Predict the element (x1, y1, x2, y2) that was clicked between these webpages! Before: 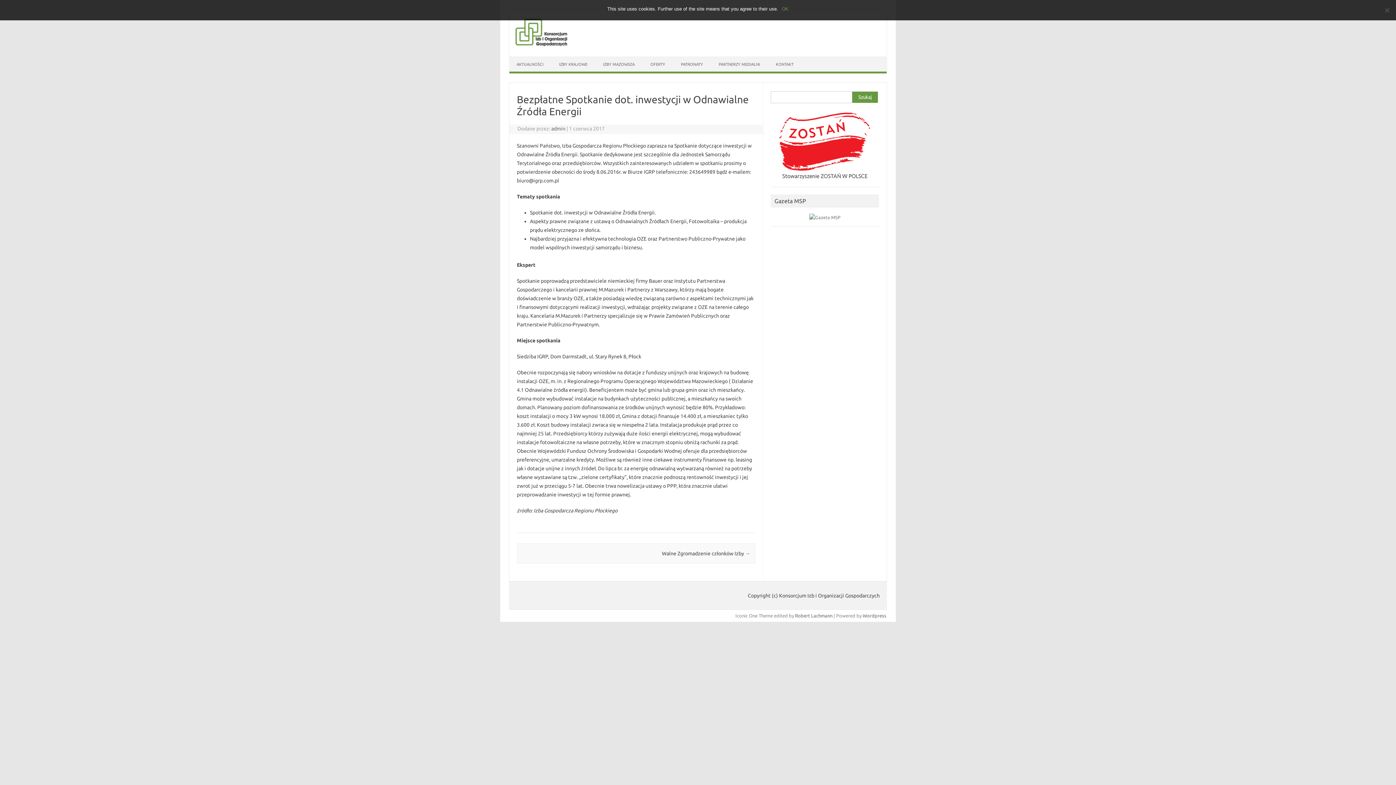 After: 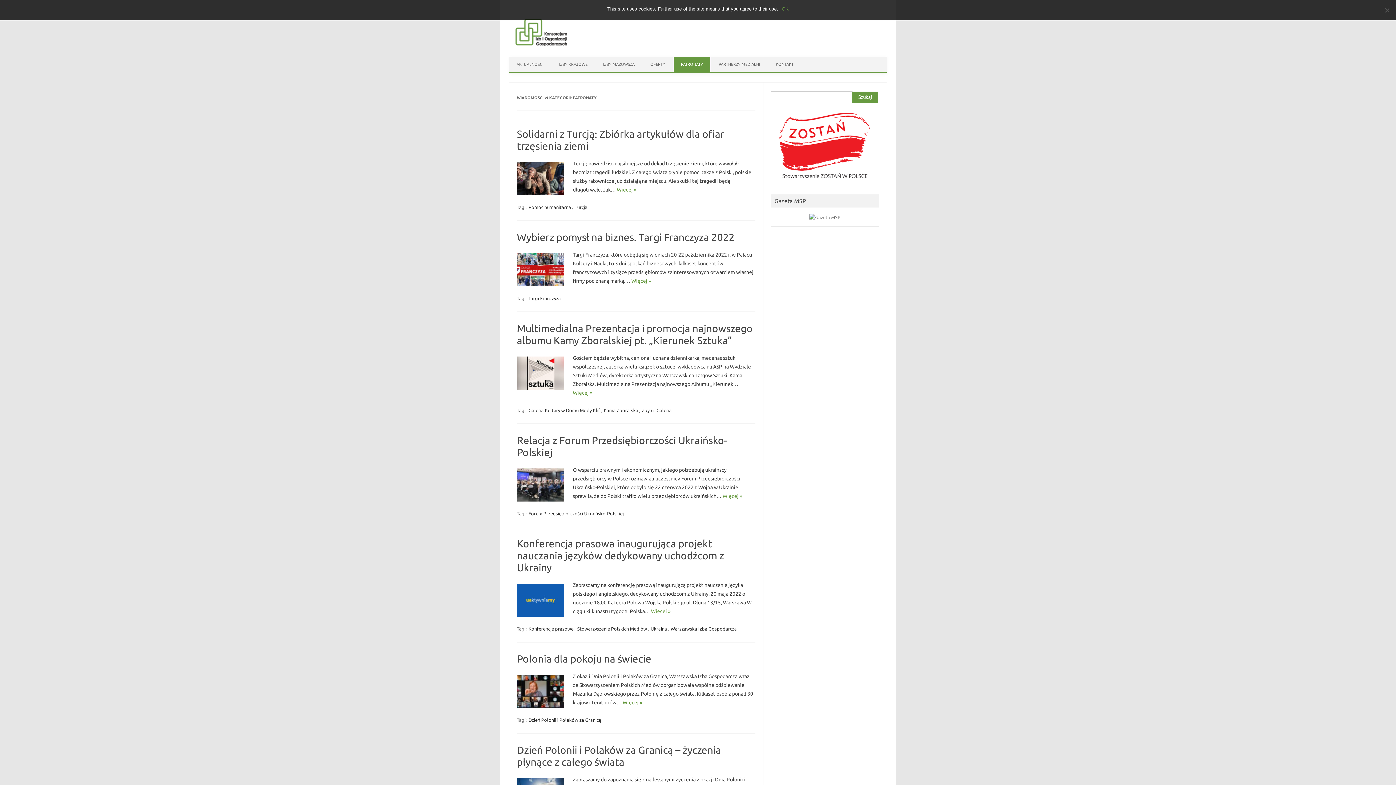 Action: label: PATRONATY bbox: (673, 57, 710, 71)